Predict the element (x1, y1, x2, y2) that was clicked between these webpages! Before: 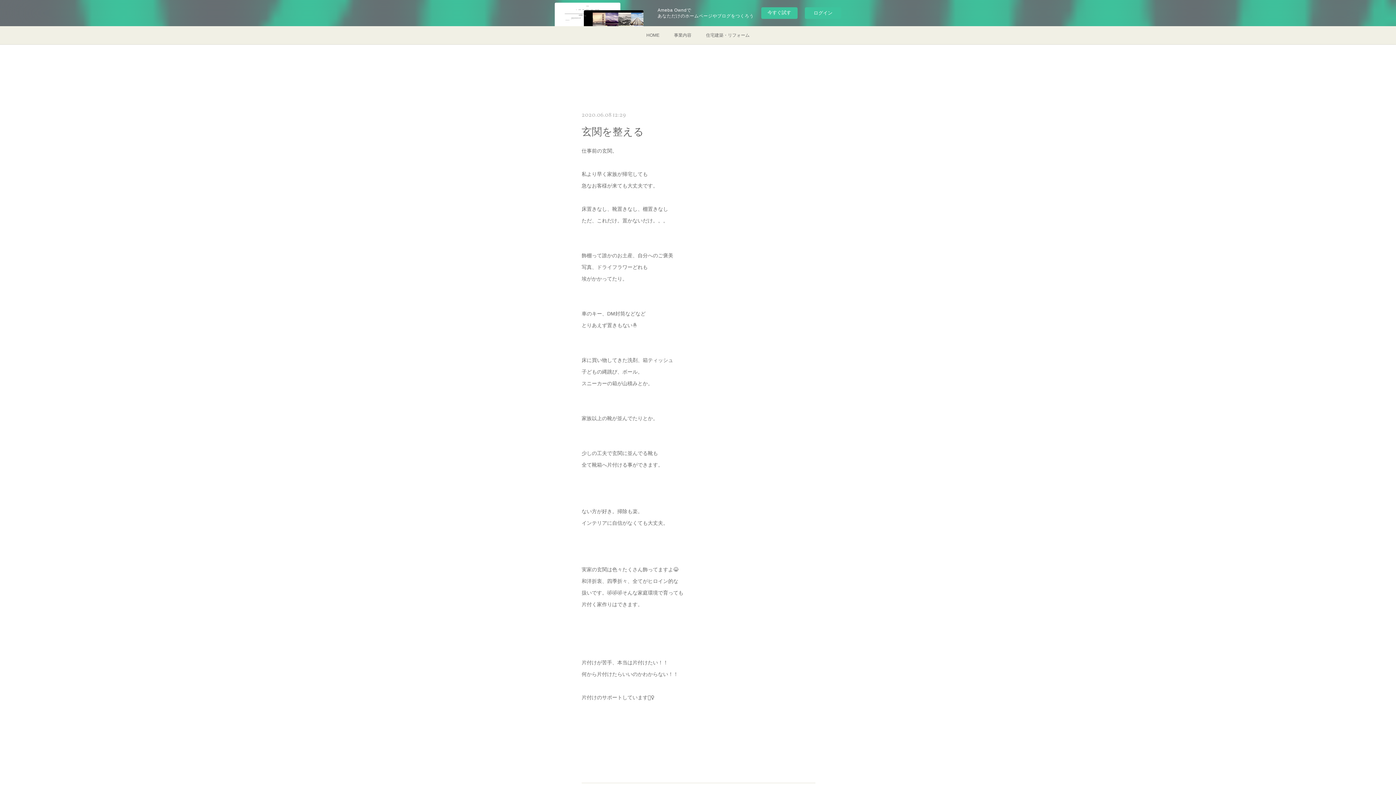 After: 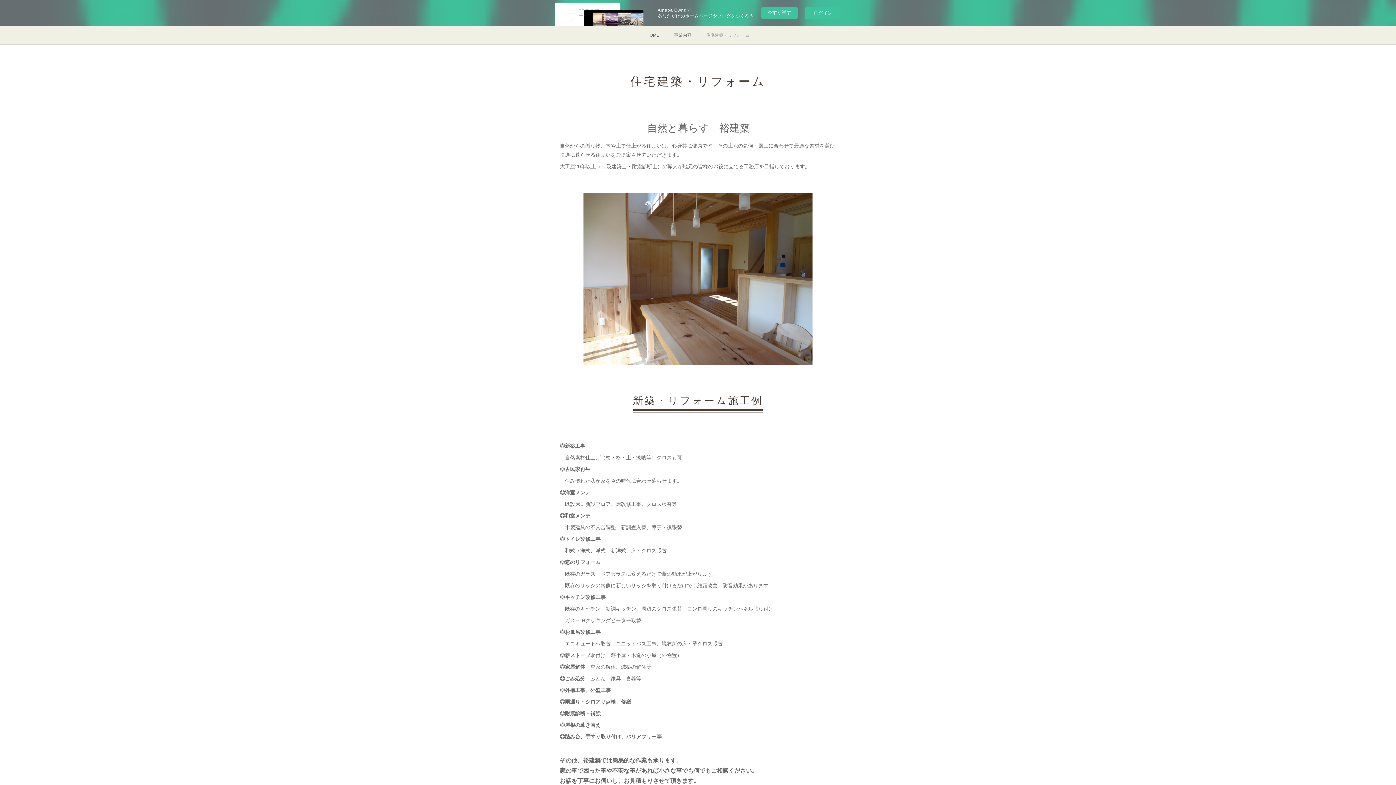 Action: label: 住宅建築・リフォーム bbox: (698, 26, 757, 44)